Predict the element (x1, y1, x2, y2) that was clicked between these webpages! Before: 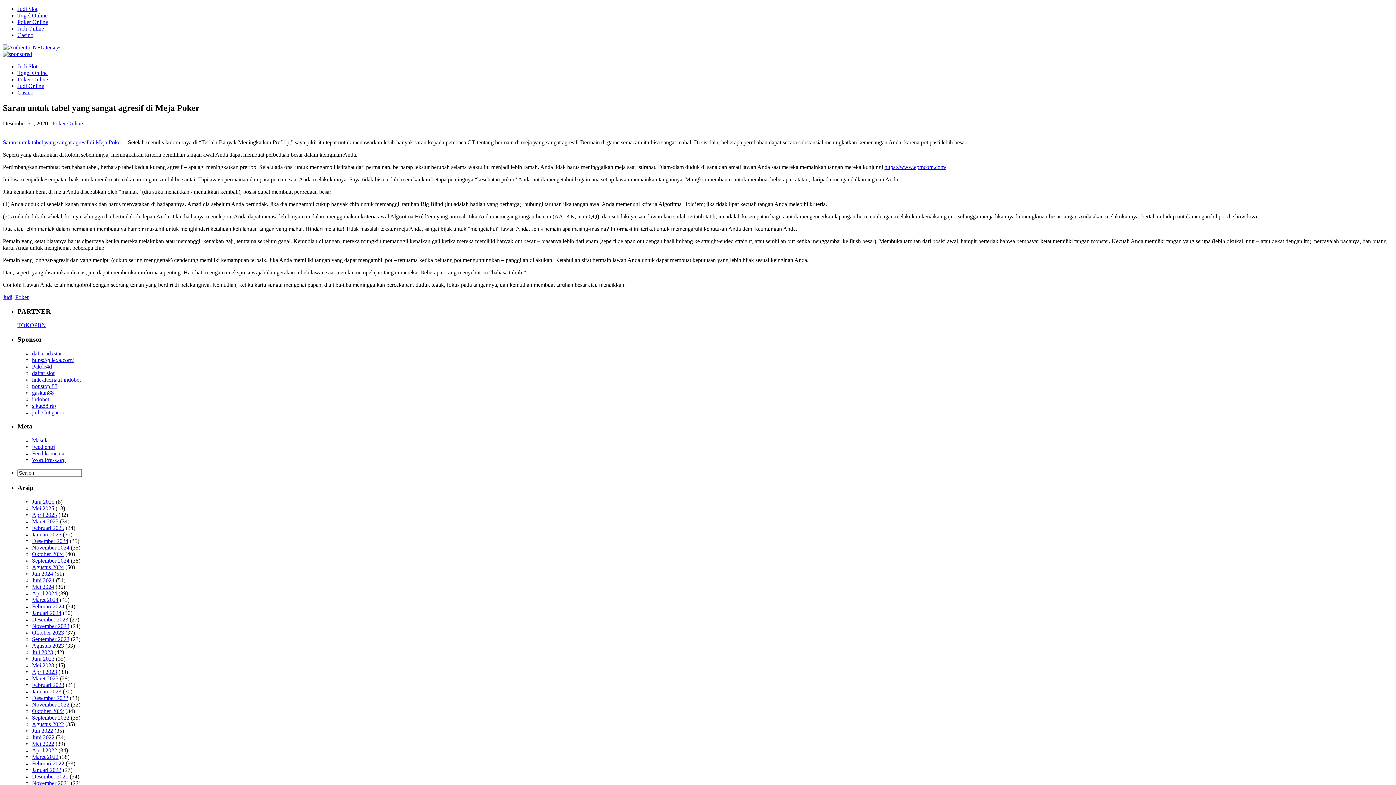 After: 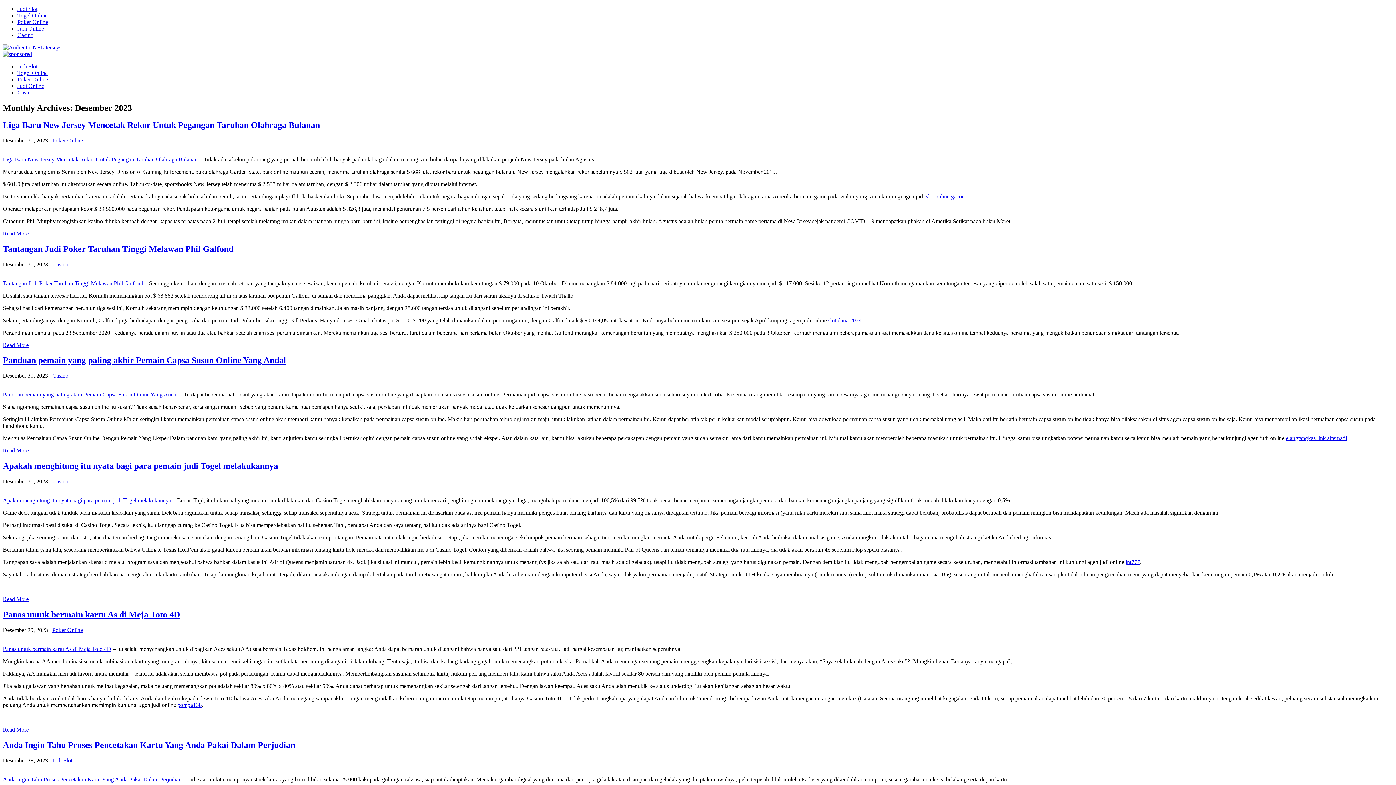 Action: bbox: (32, 616, 68, 622) label: Desember 2023